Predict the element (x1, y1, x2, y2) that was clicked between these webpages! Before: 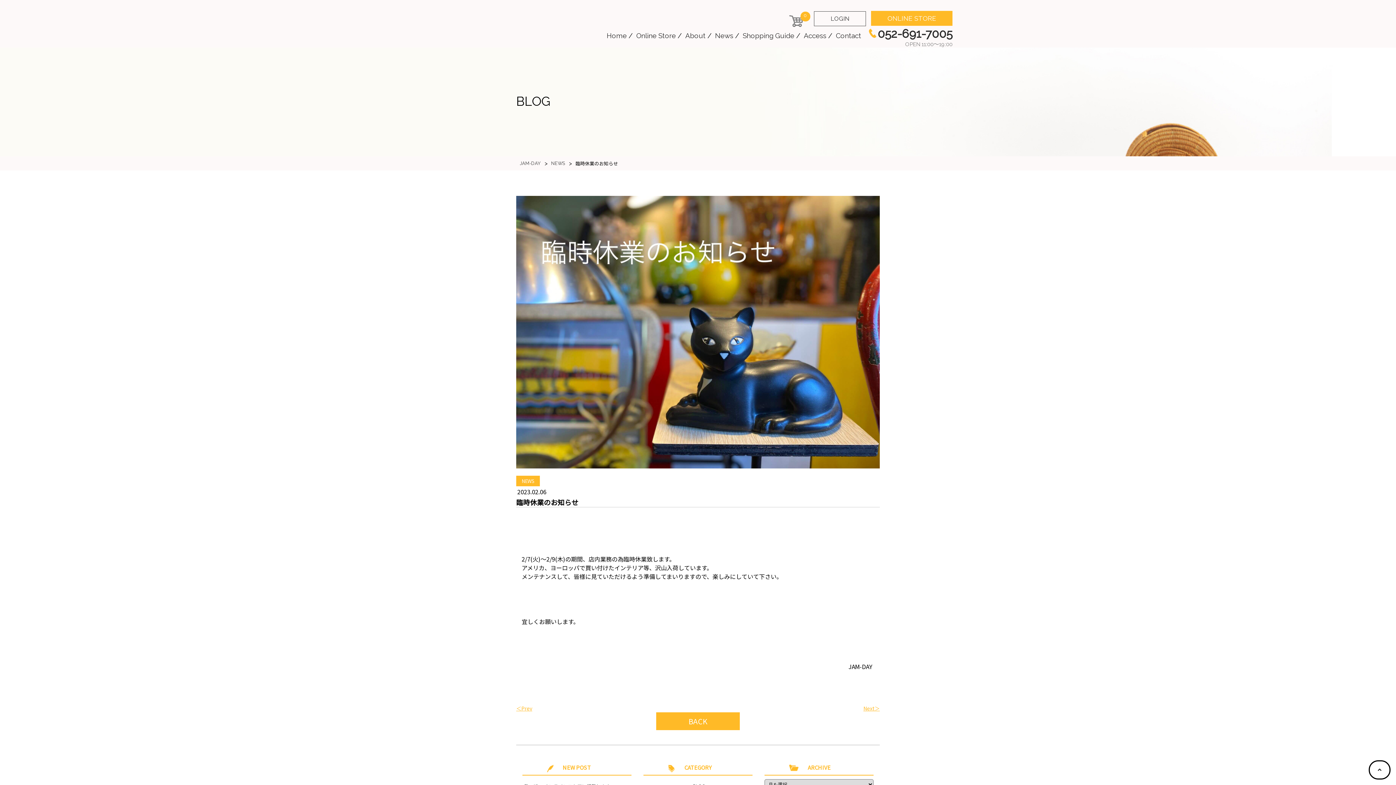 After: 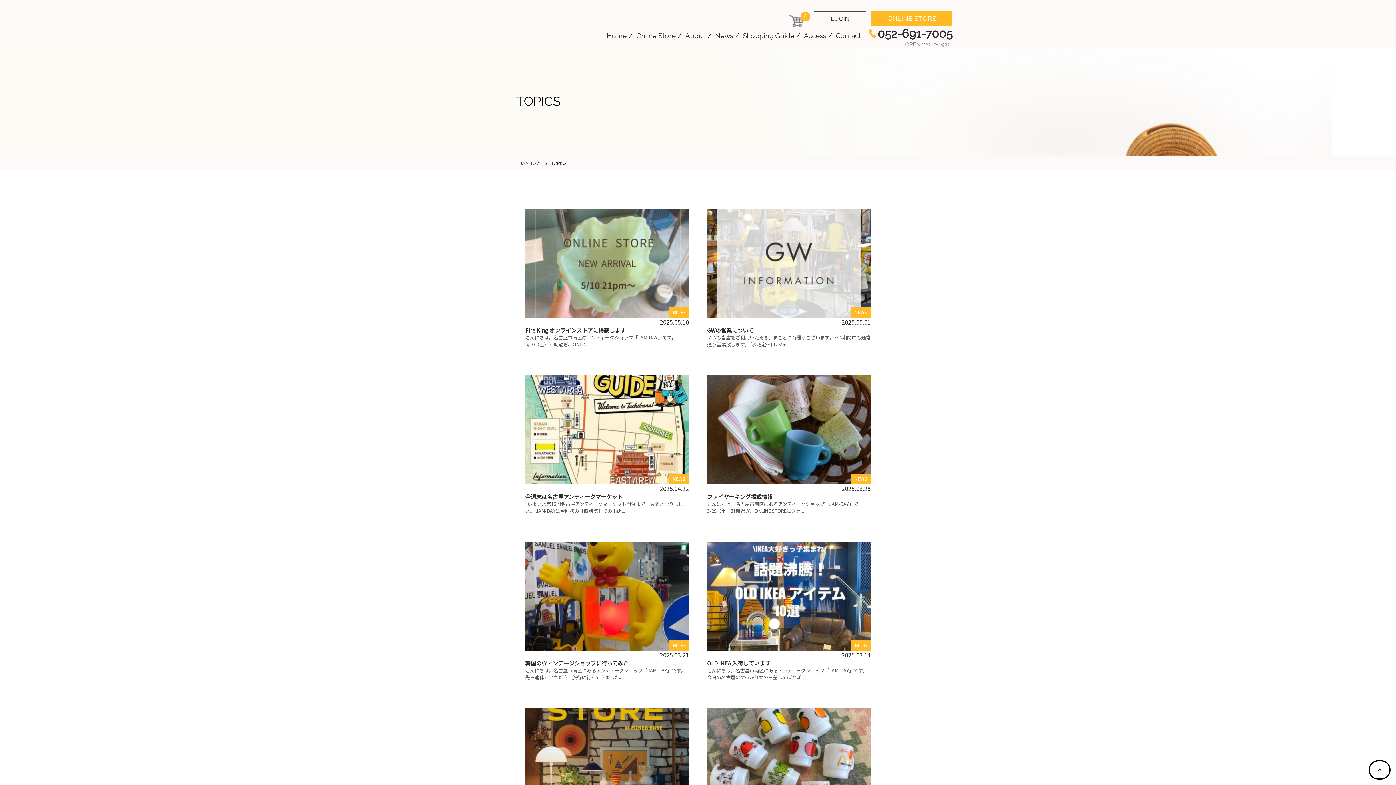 Action: label: News bbox: (715, 26, 733, 44)